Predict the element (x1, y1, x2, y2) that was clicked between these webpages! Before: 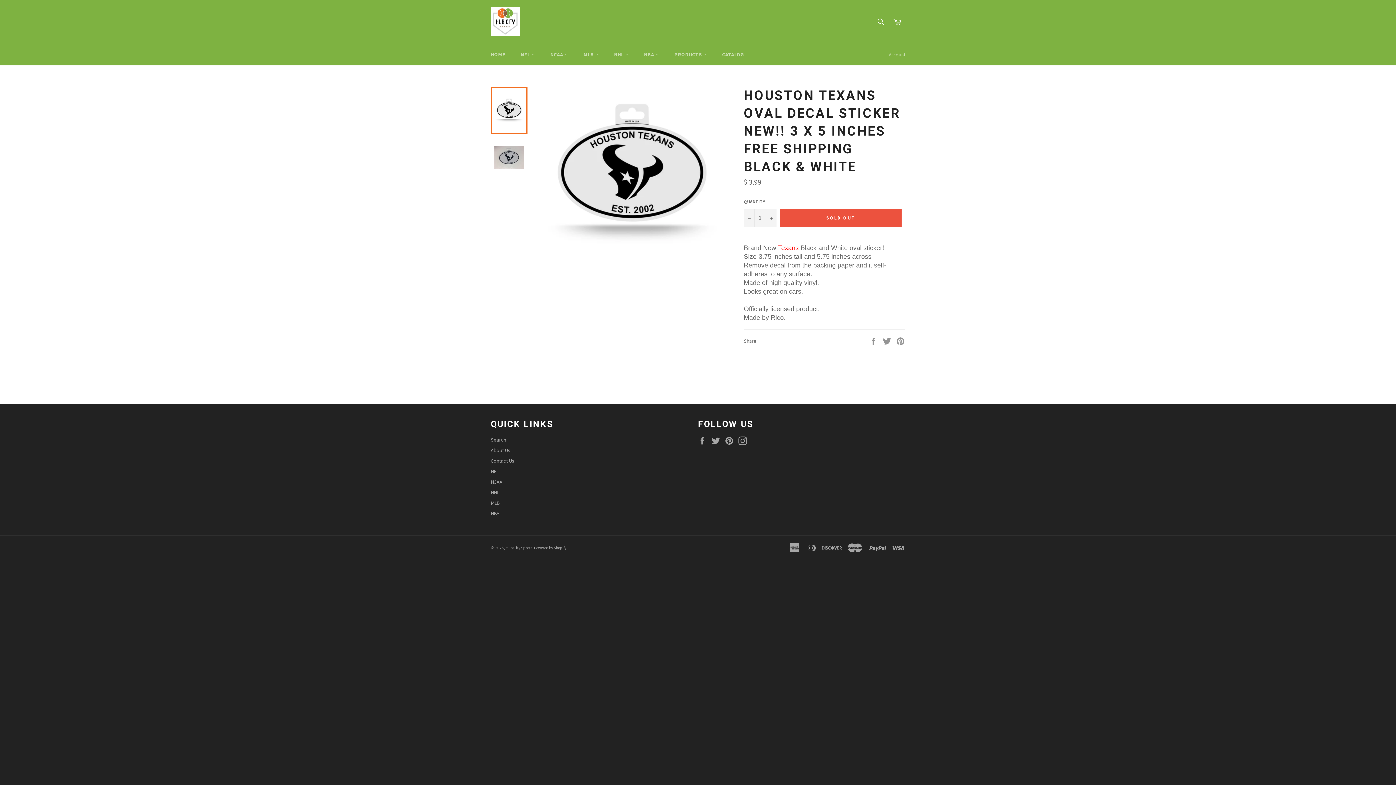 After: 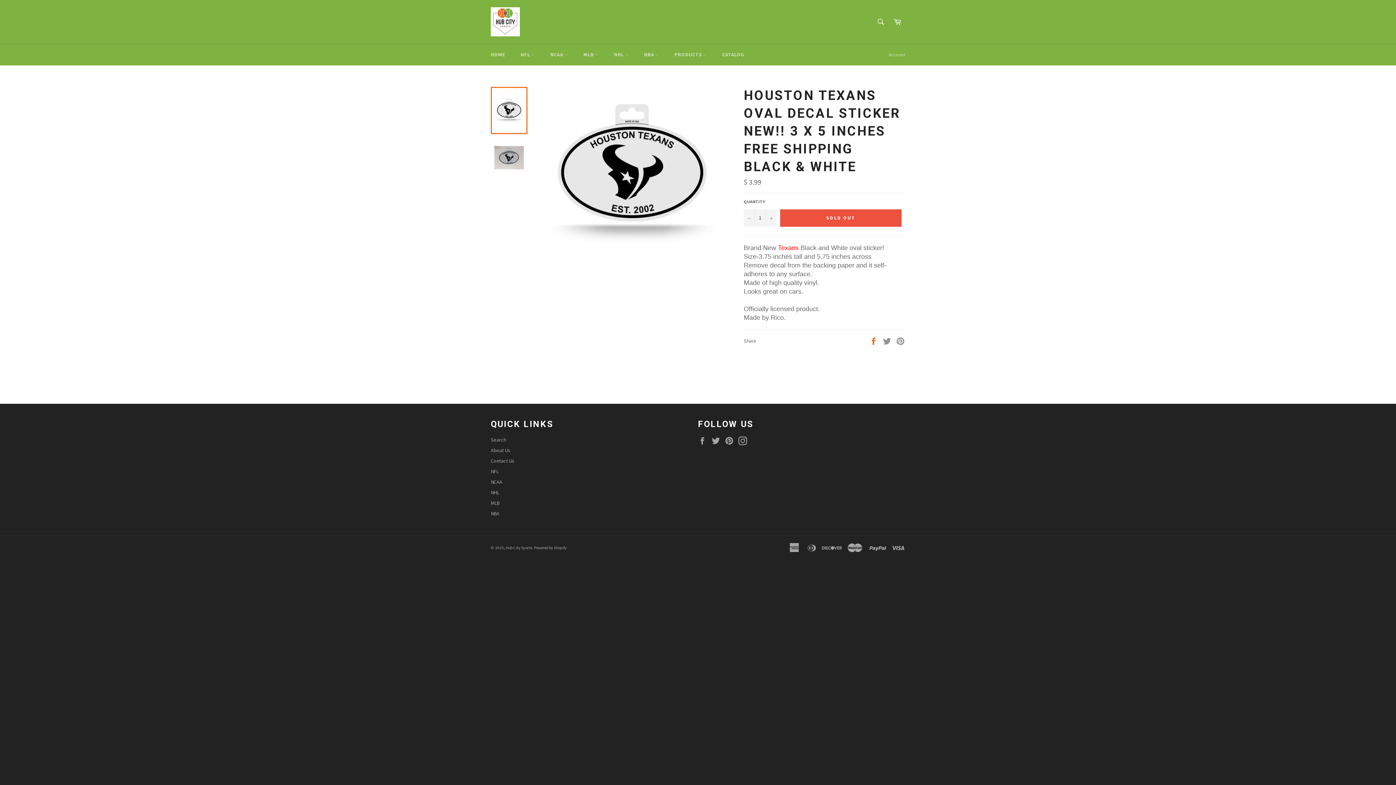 Action: label:  
Share on Facebook bbox: (869, 337, 879, 344)